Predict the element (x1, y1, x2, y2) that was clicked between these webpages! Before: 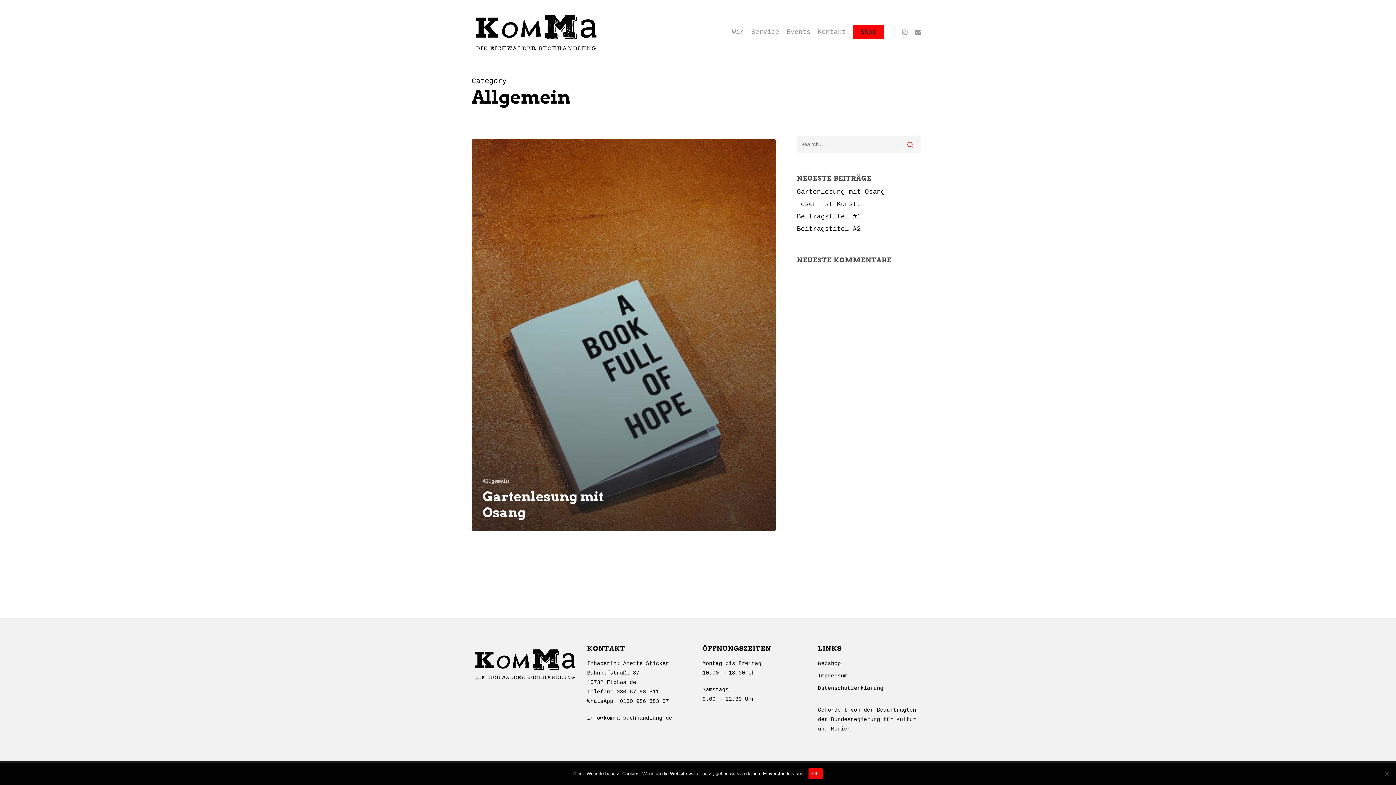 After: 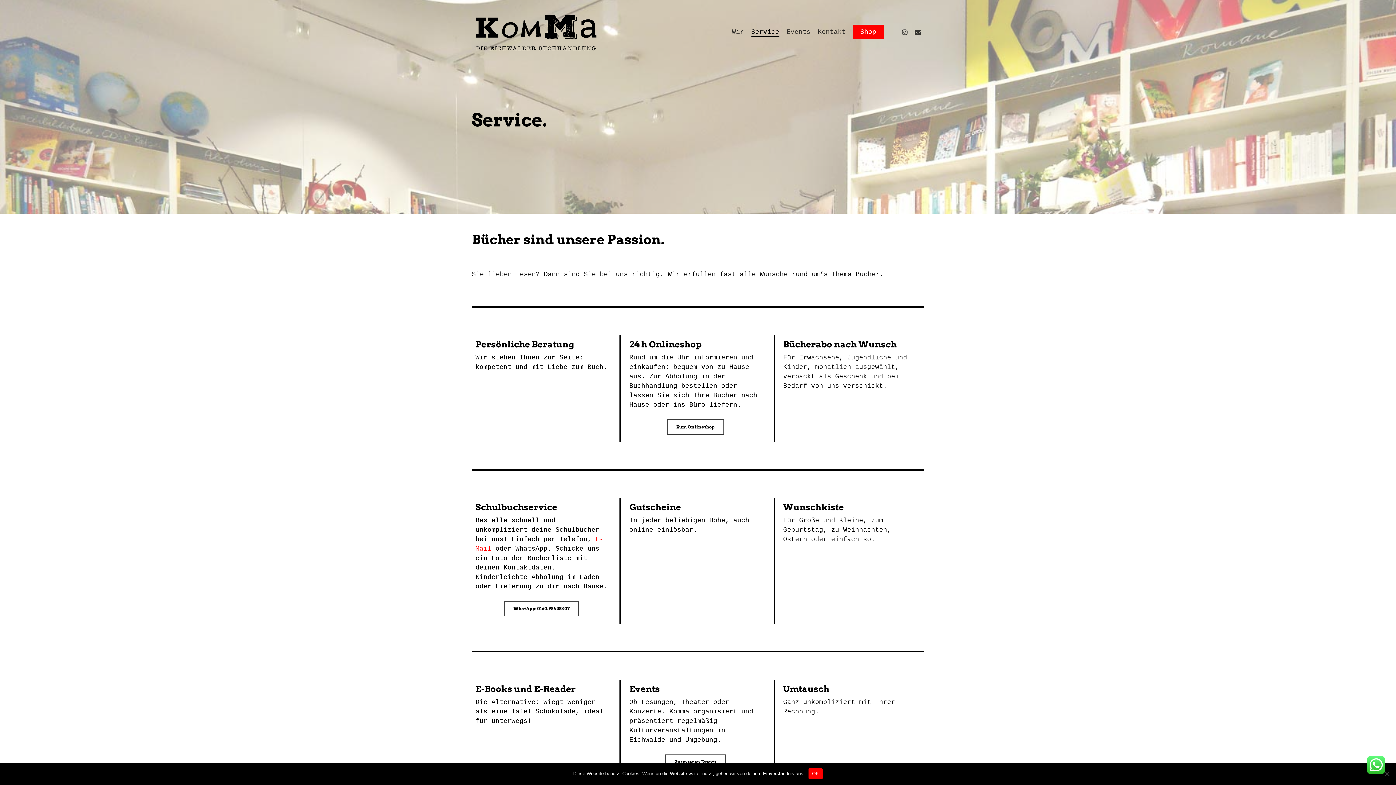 Action: label: Service bbox: (751, 27, 779, 36)